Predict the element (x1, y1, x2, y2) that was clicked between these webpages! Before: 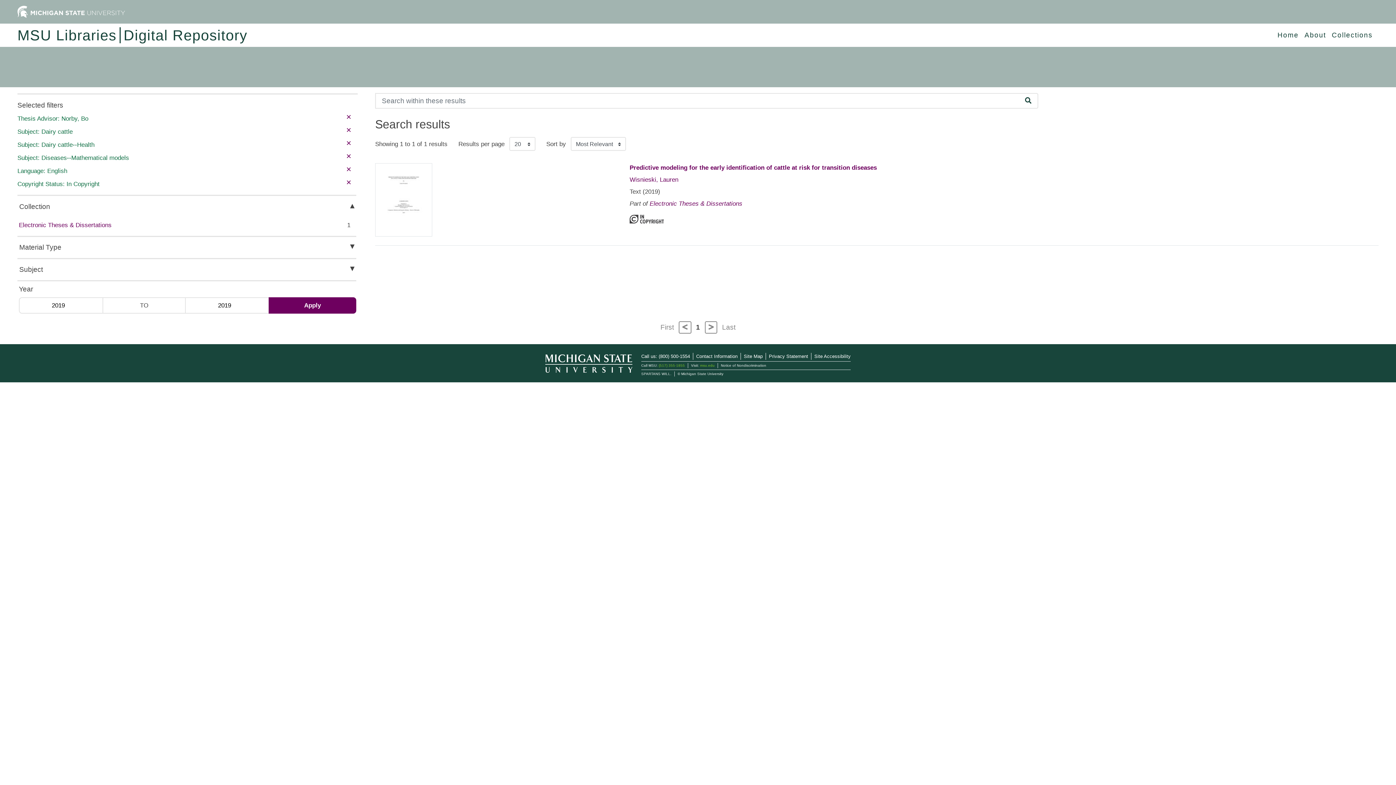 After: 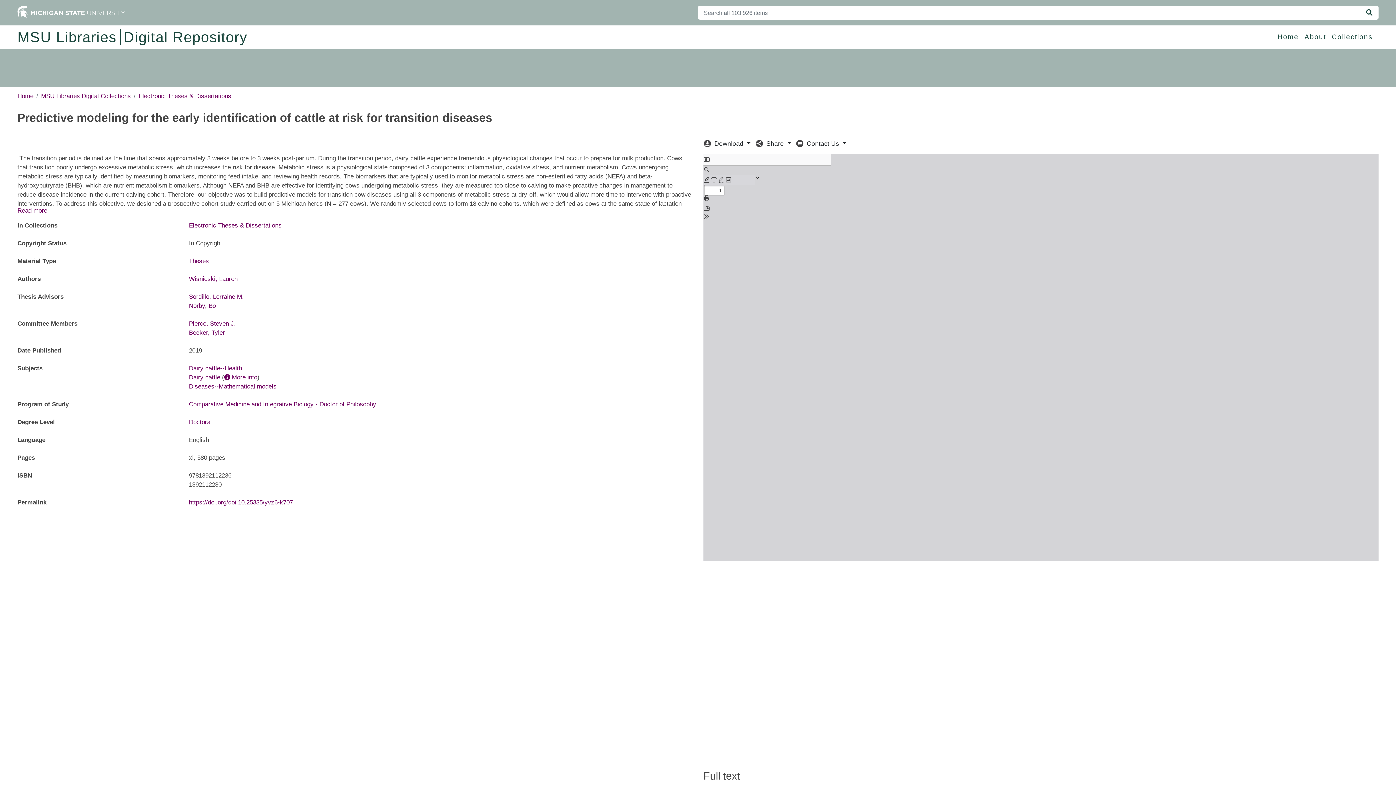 Action: bbox: (375, 196, 432, 203)